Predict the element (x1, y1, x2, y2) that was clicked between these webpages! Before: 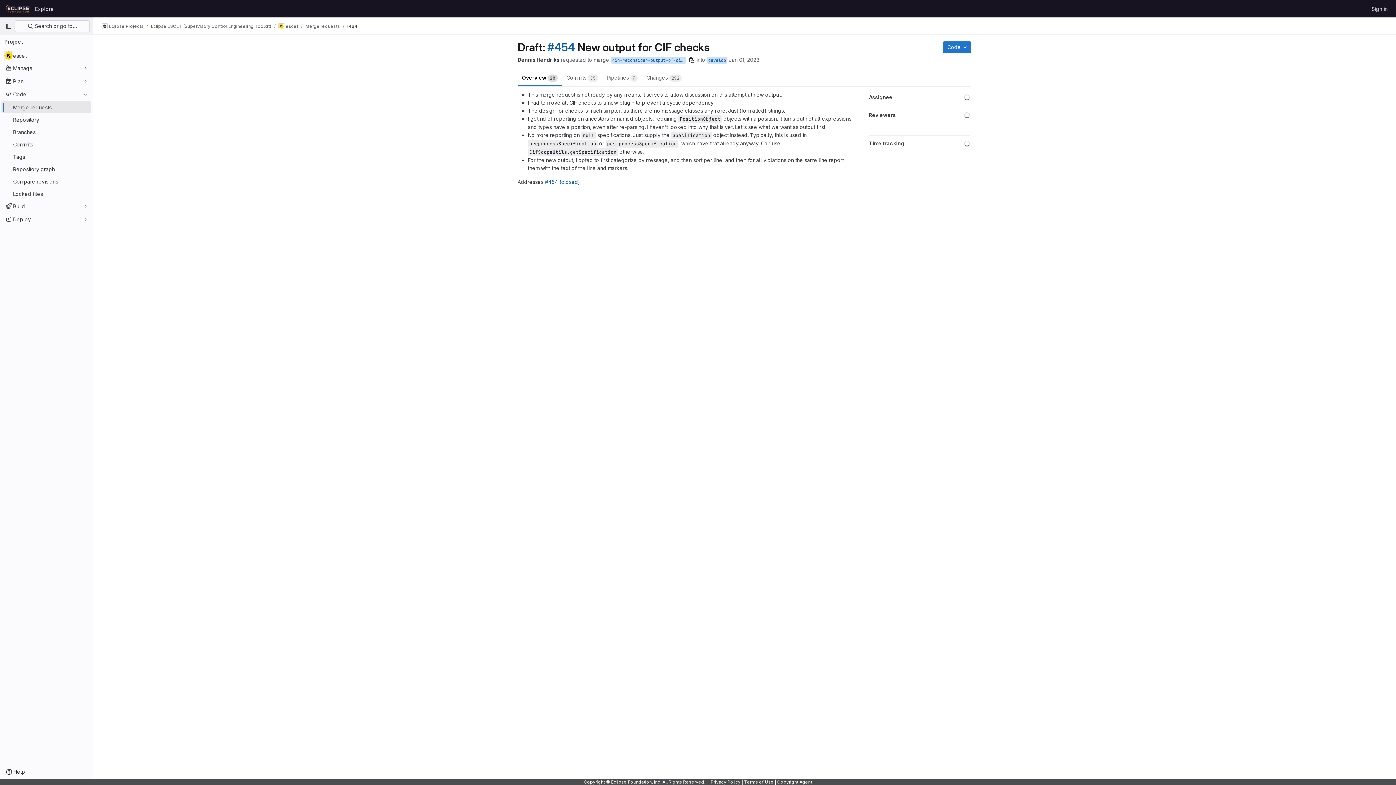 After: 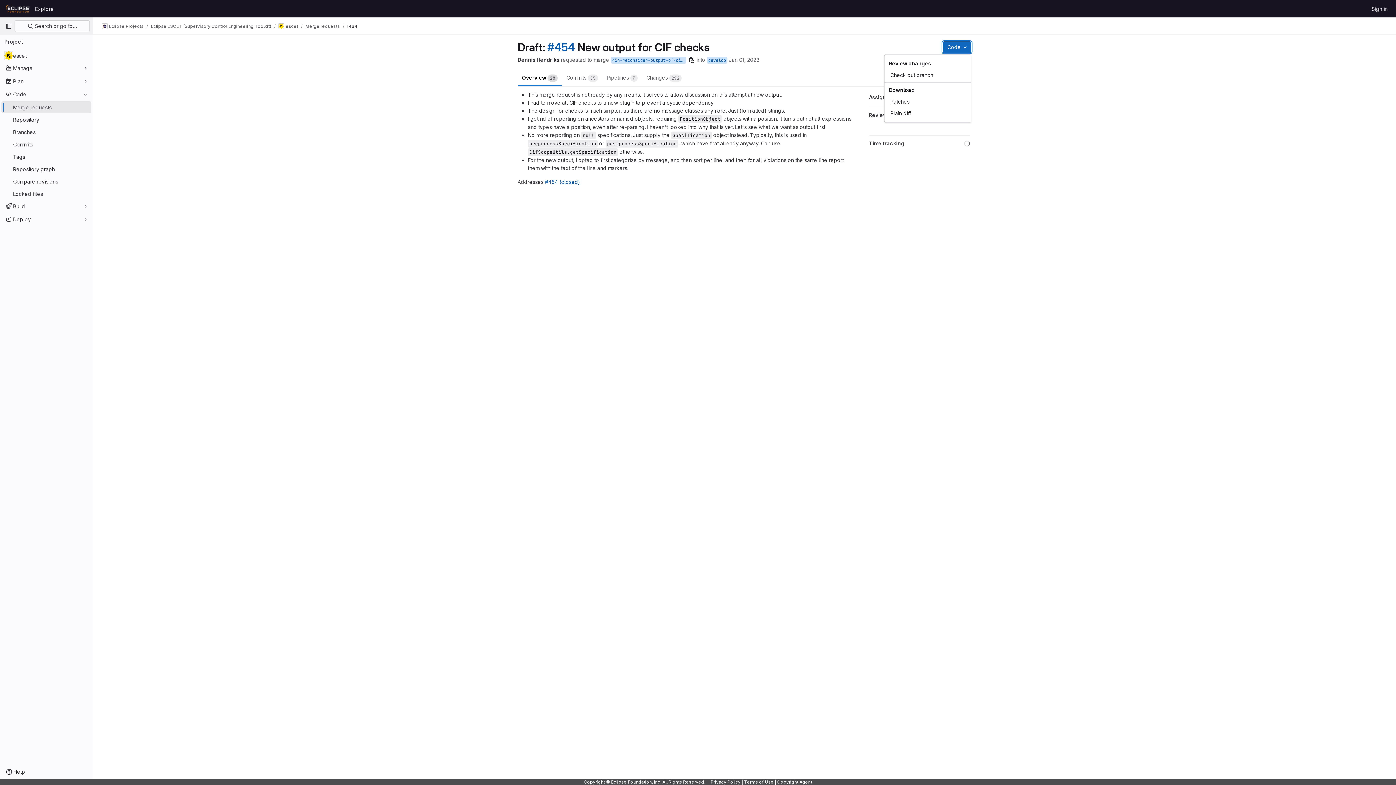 Action: bbox: (942, 41, 971, 53) label: Code